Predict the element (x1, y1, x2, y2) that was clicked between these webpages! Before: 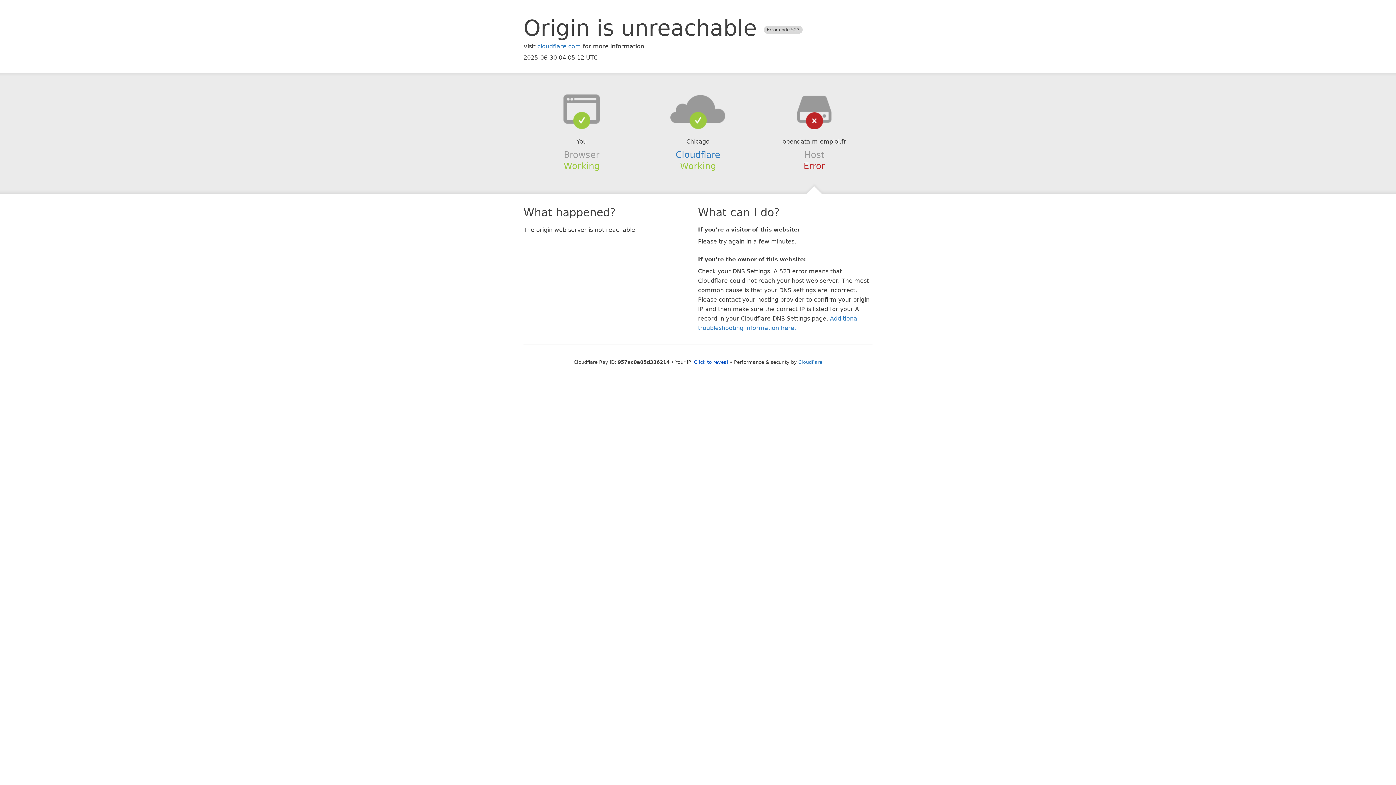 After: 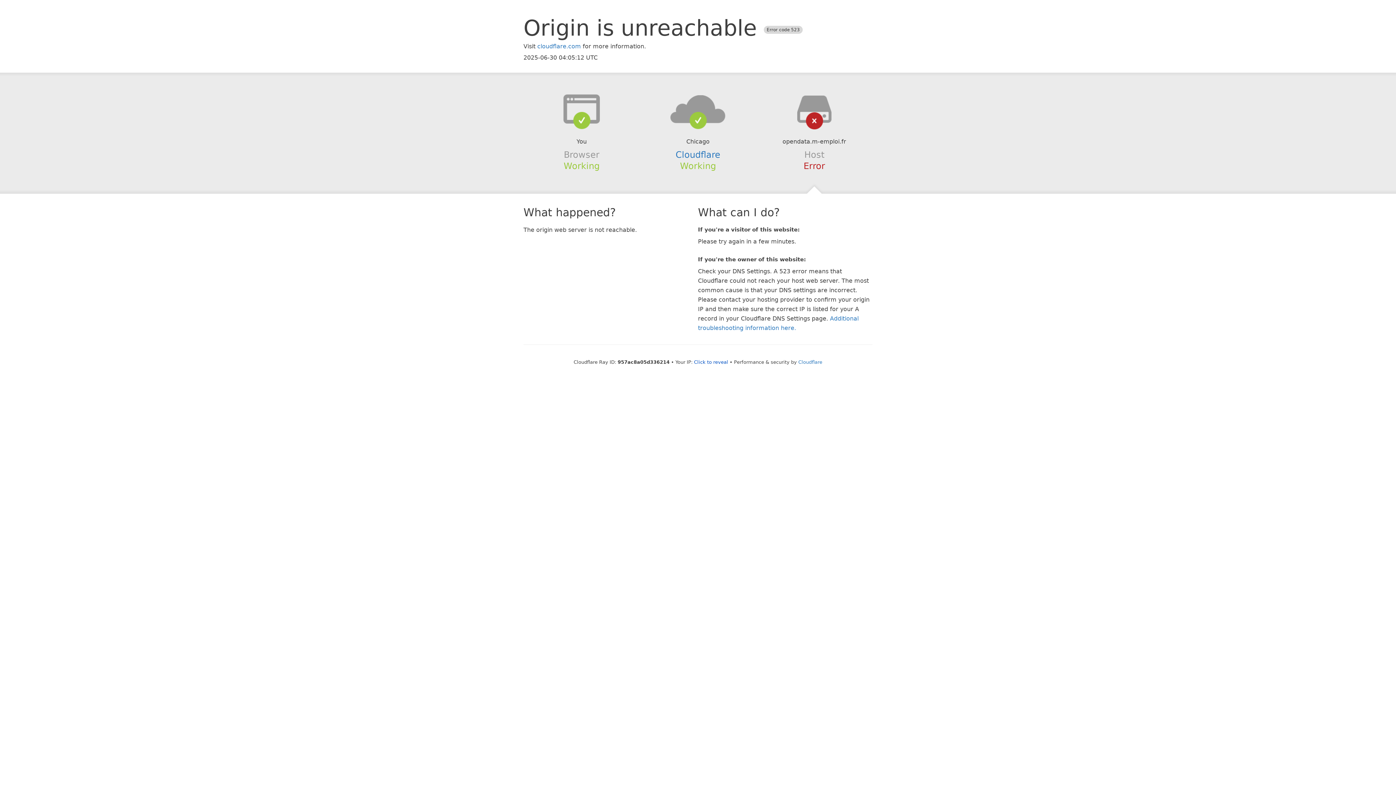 Action: bbox: (639, 94, 756, 123)